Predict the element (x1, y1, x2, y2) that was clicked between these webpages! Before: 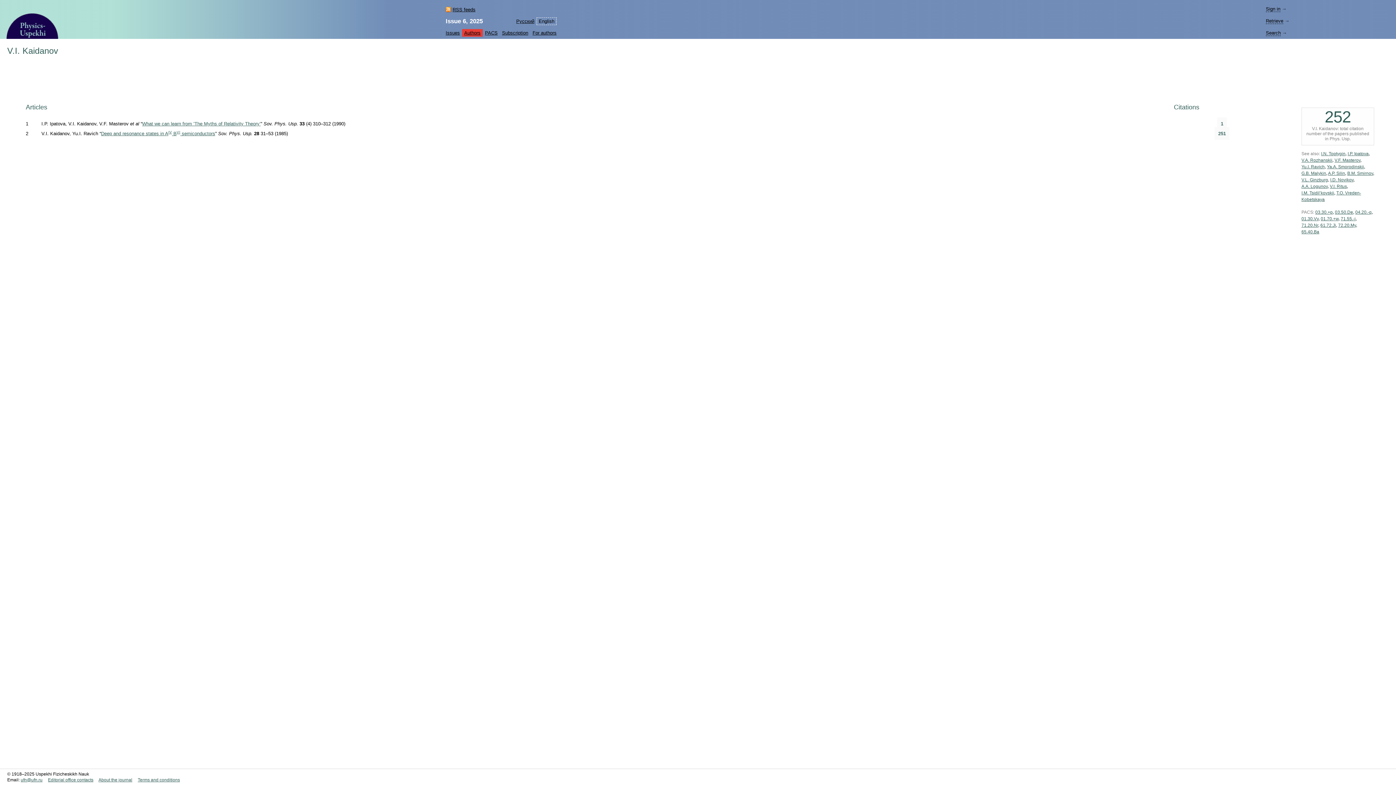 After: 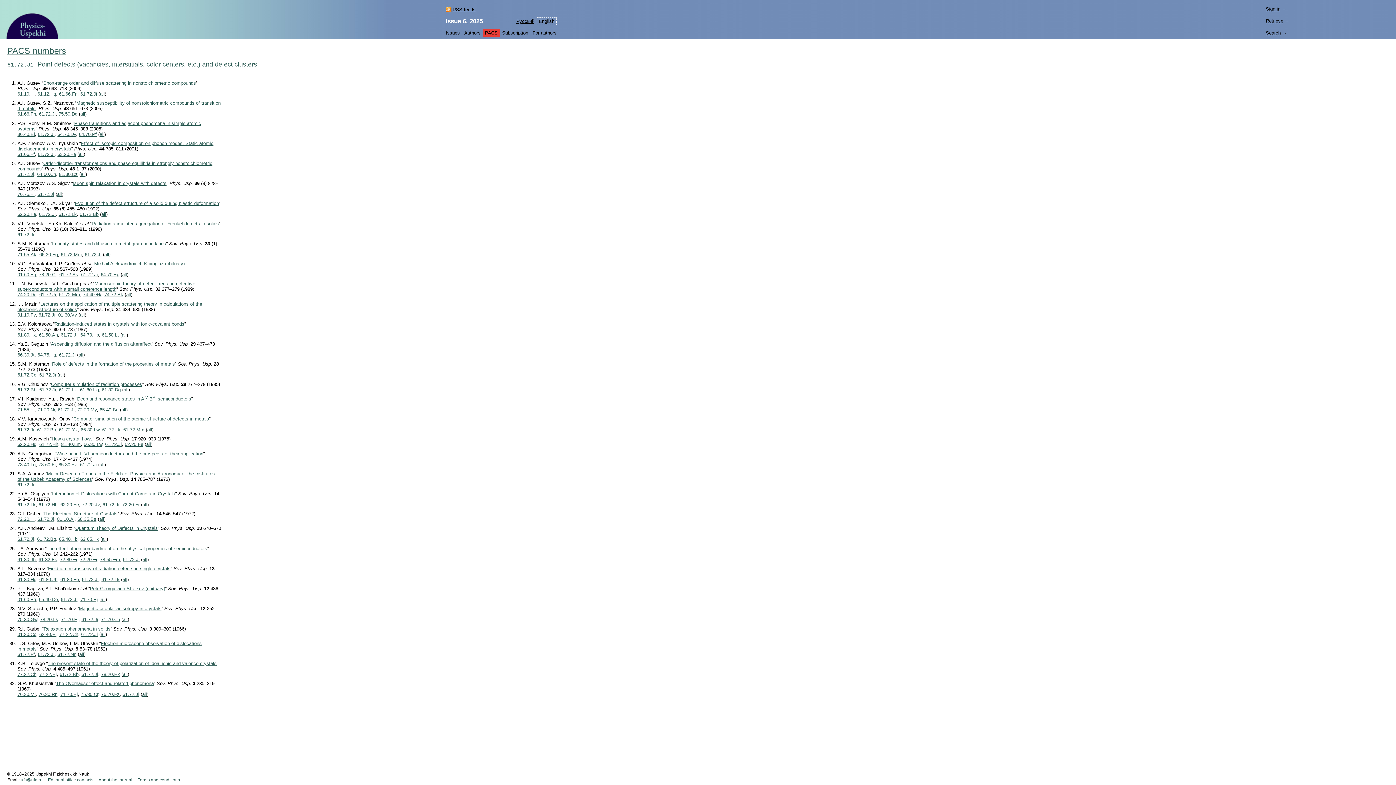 Action: label: 61.72.Ji bbox: (1320, 222, 1336, 228)